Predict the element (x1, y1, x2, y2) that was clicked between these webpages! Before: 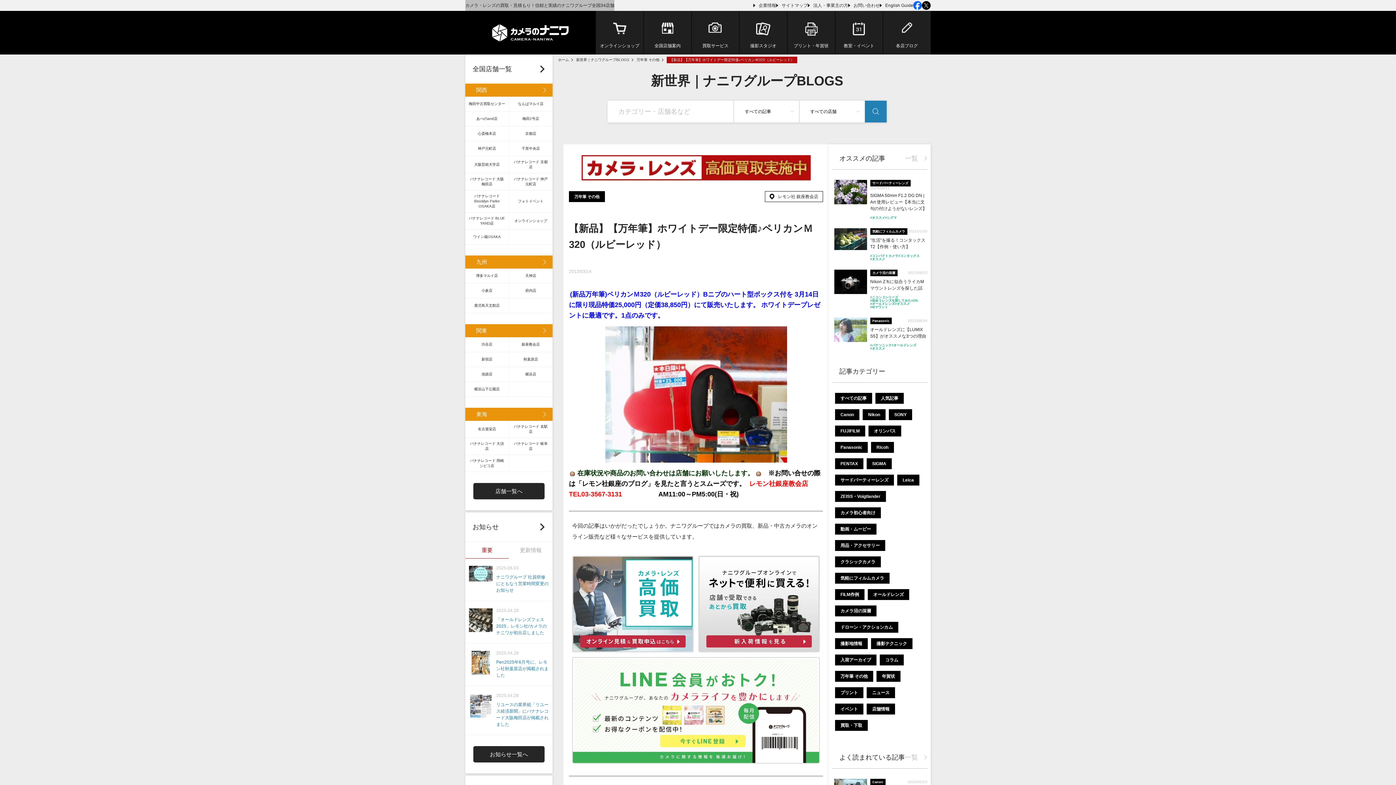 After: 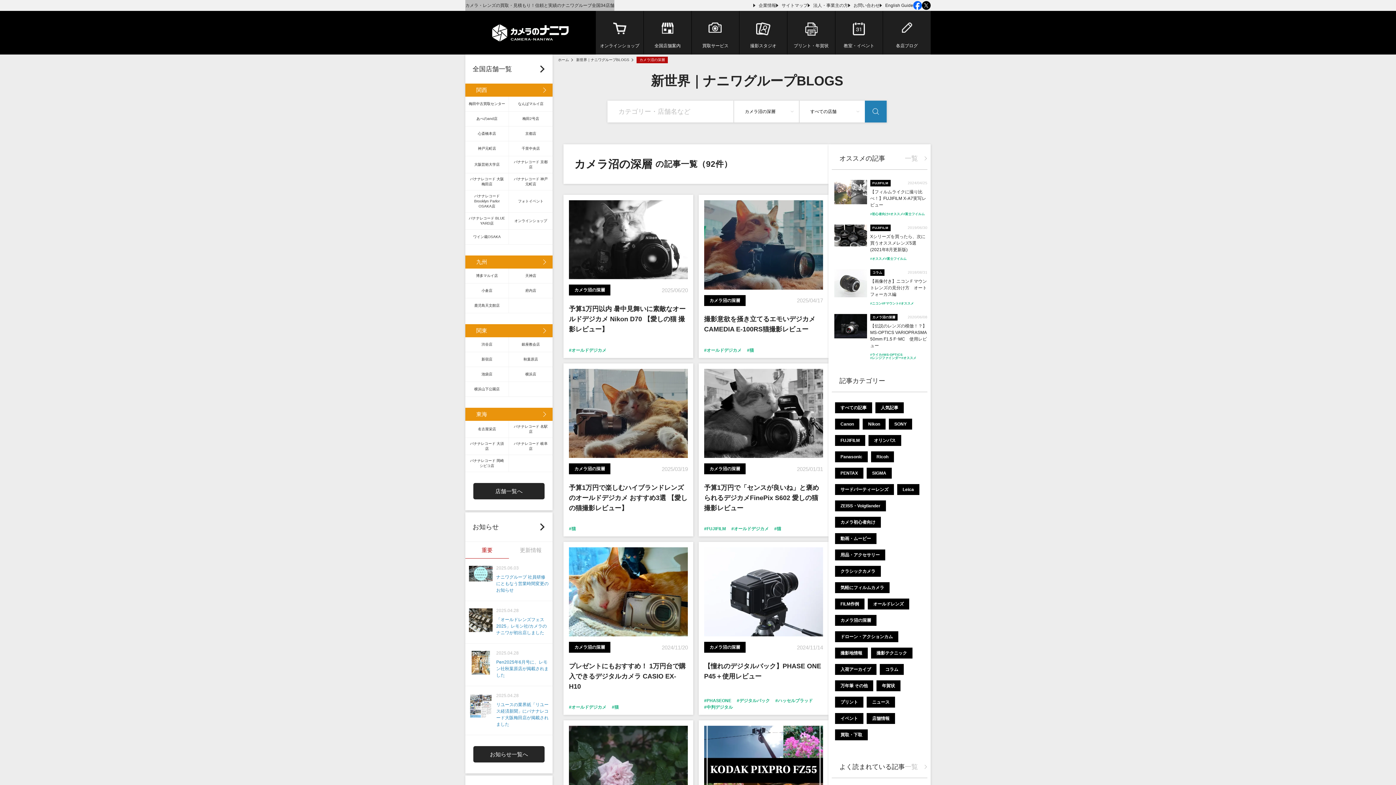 Action: label: カメラ沼の深層 bbox: (835, 605, 876, 616)